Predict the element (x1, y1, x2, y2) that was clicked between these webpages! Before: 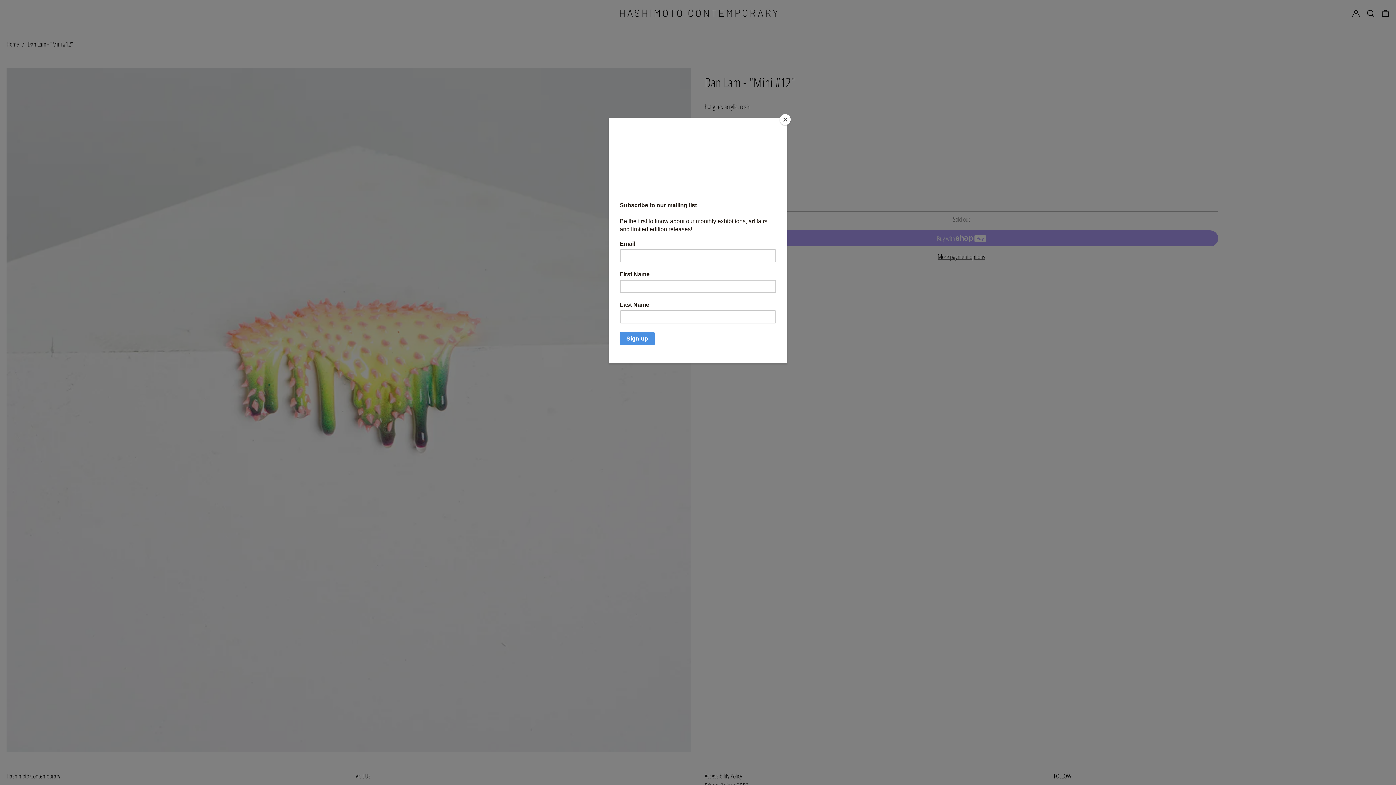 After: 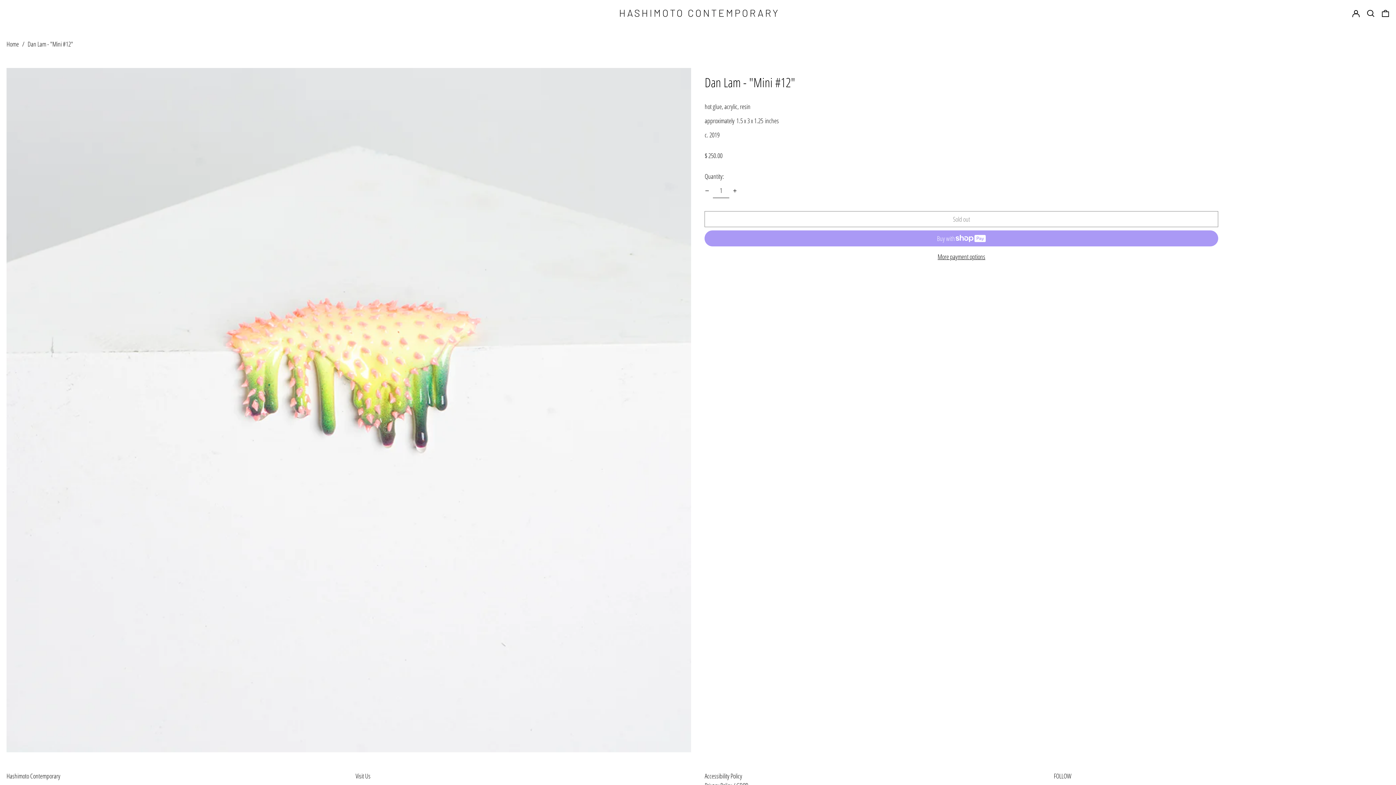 Action: label: Close bbox: (780, 114, 790, 125)